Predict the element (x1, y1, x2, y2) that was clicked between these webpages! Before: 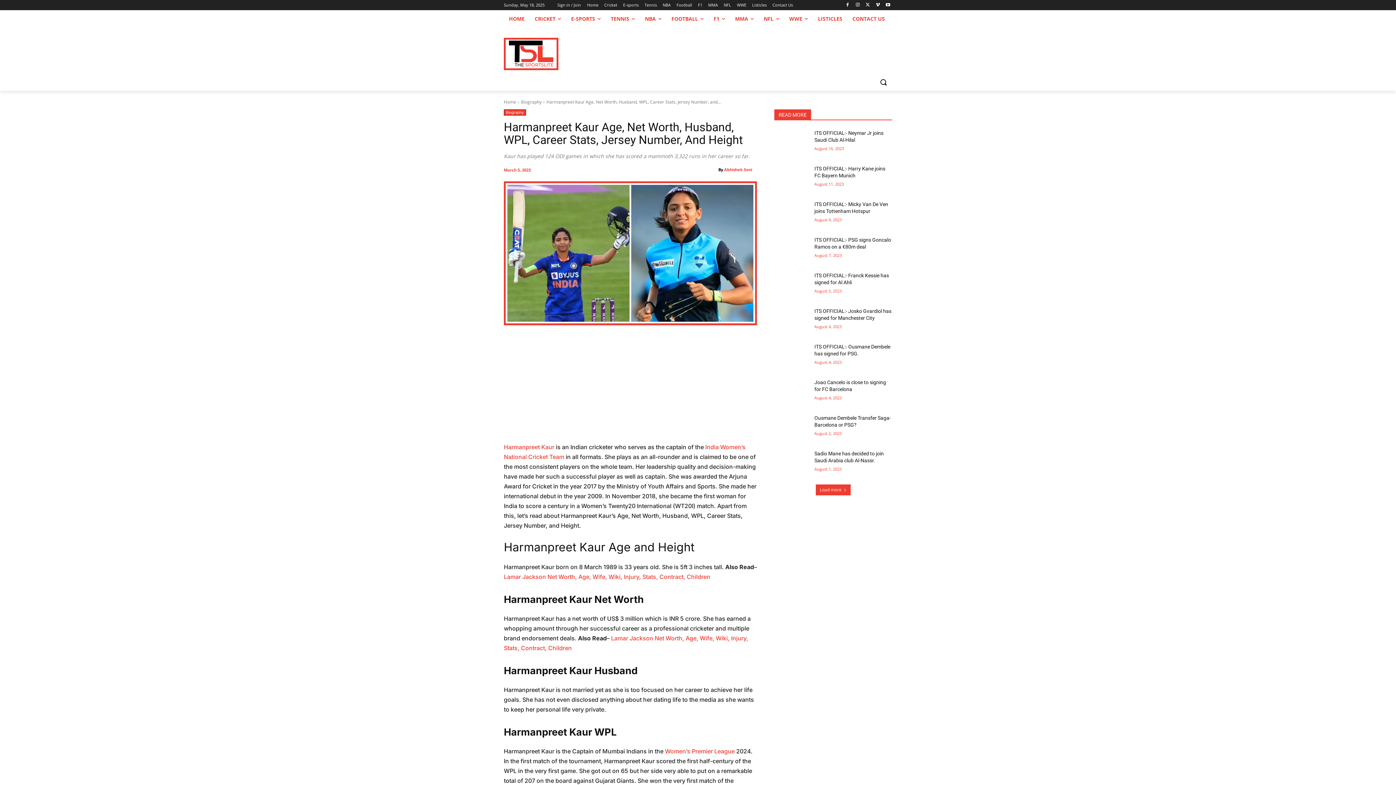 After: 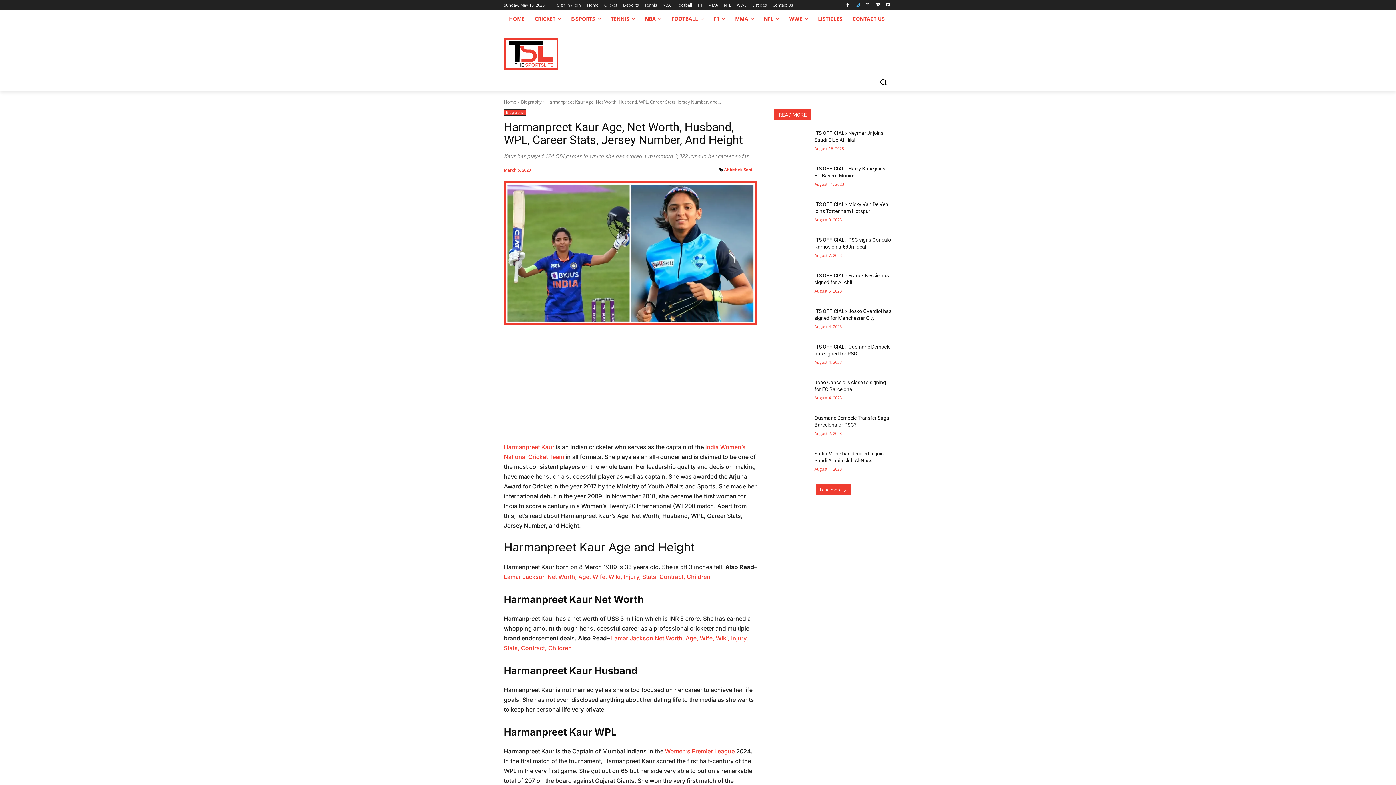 Action: bbox: (853, 0, 862, 9)